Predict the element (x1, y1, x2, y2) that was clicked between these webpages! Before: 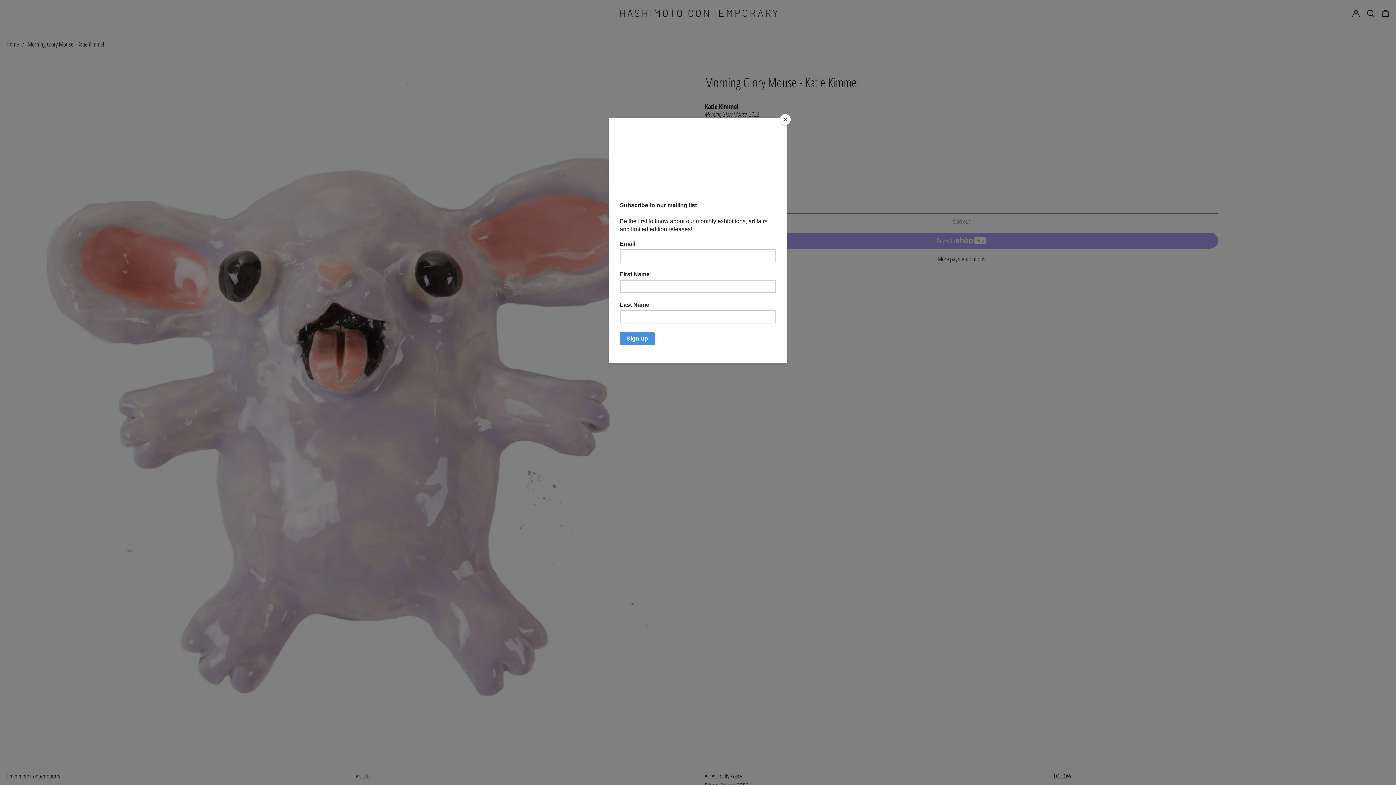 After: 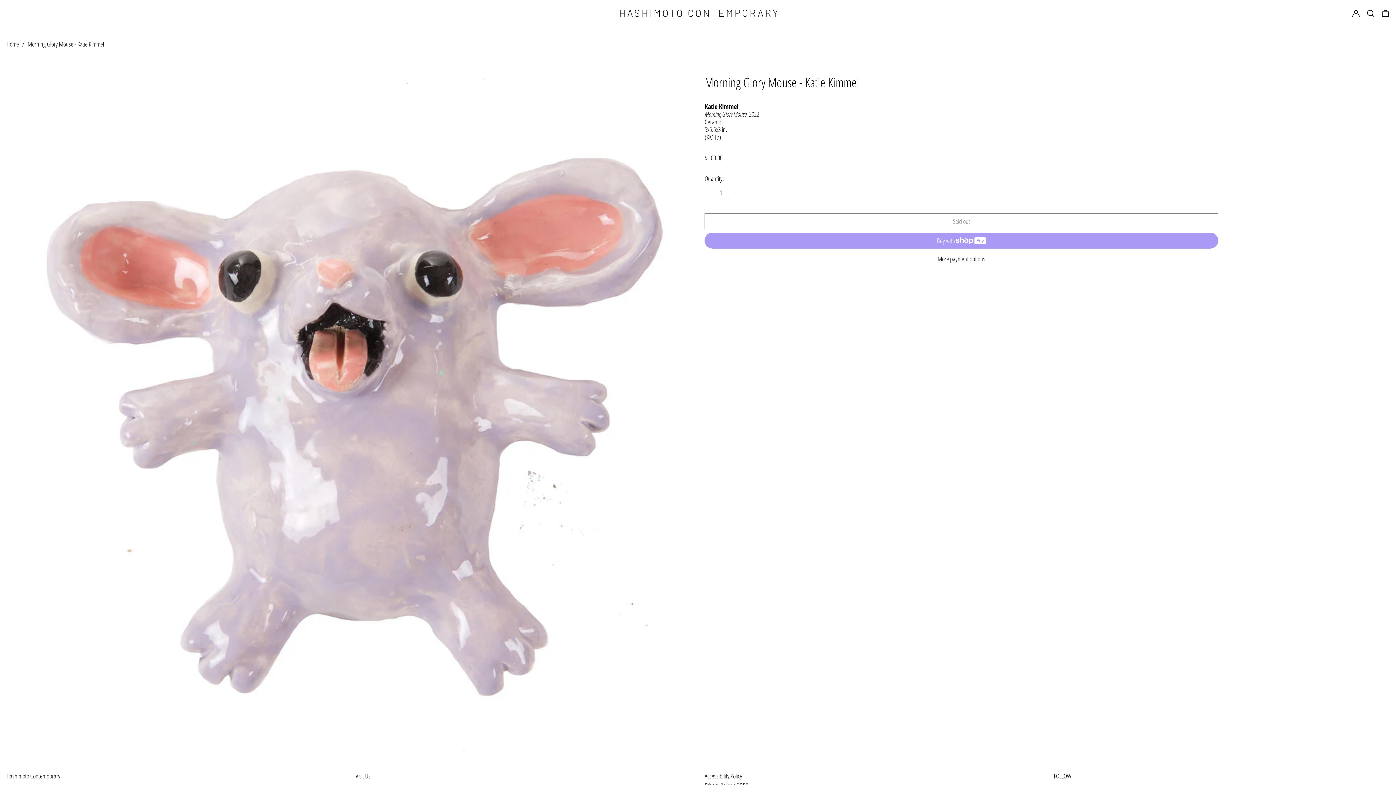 Action: bbox: (780, 114, 790, 125) label: Close